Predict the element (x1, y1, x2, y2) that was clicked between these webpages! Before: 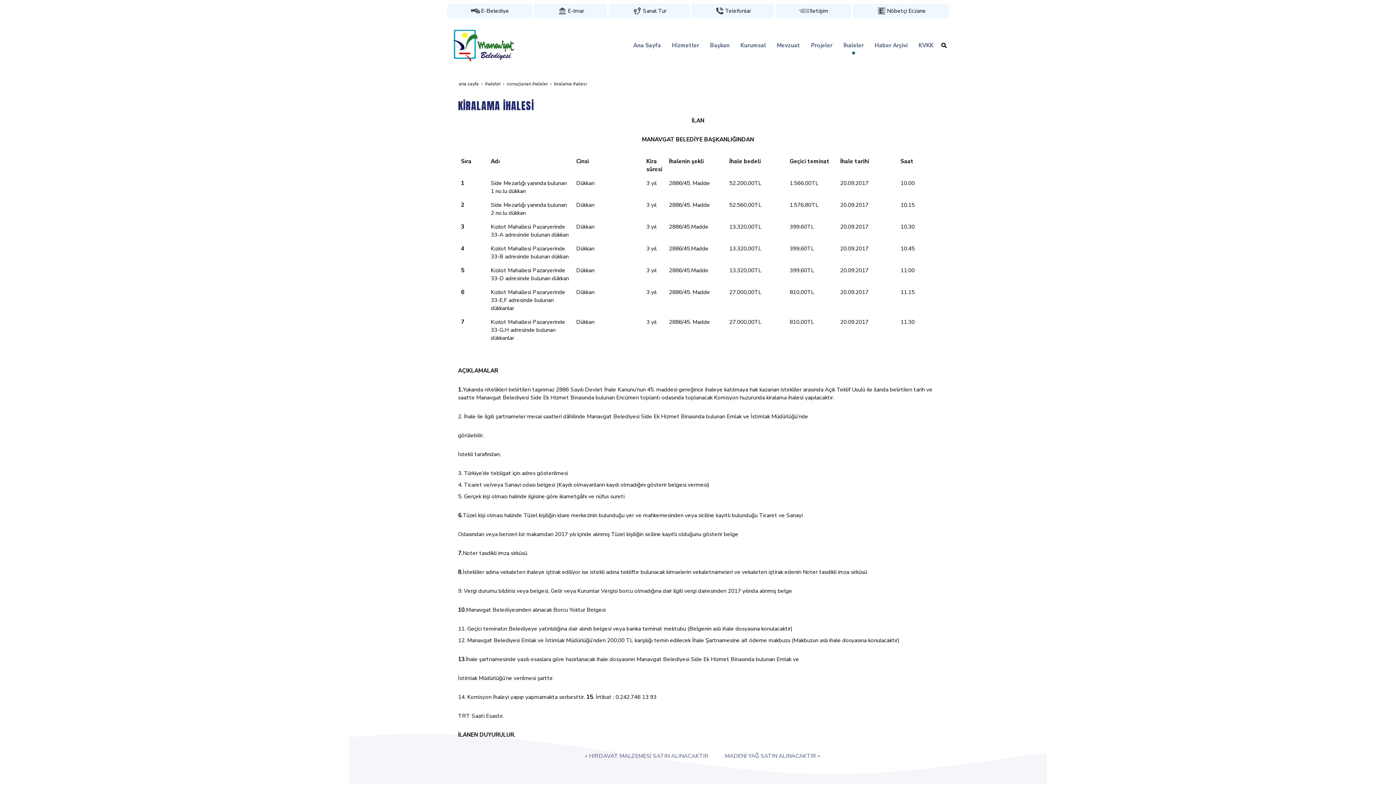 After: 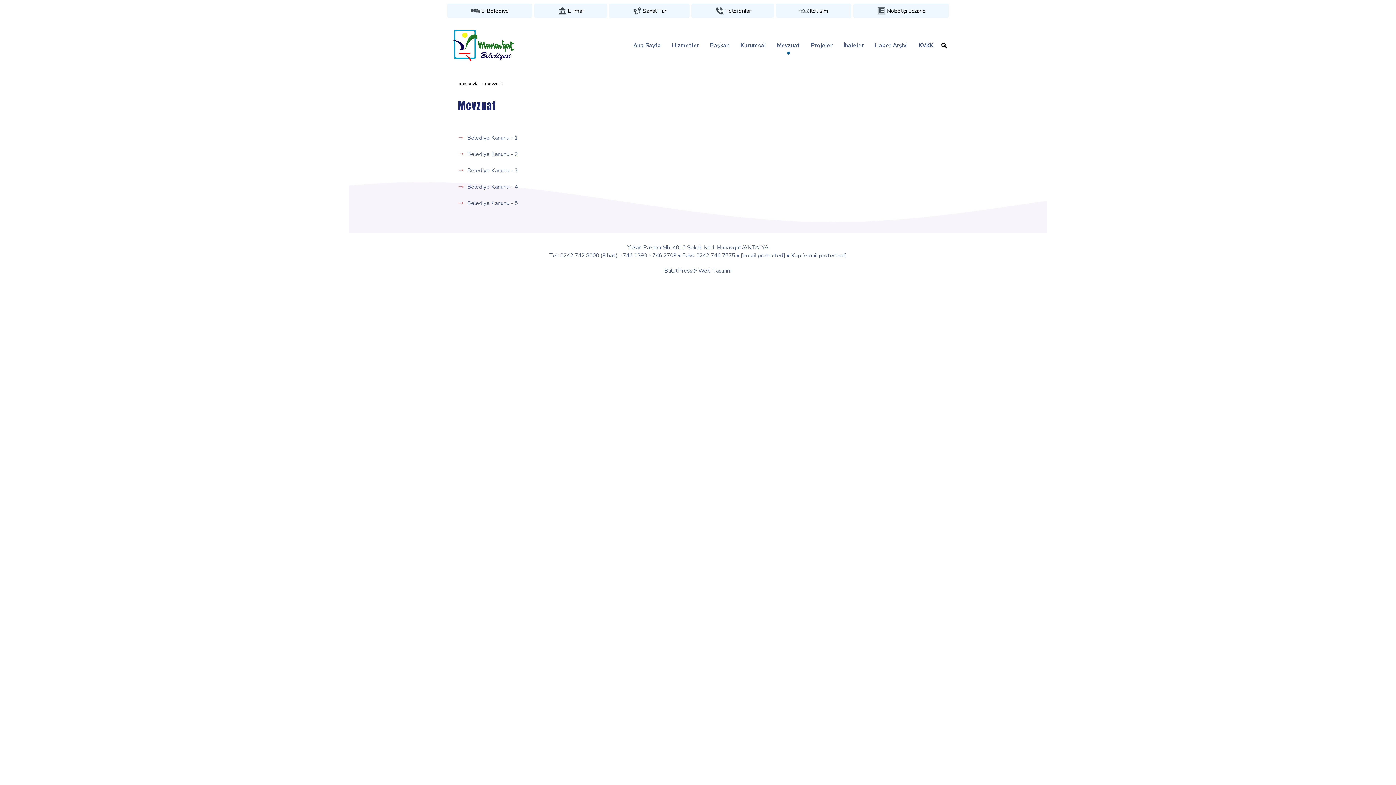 Action: label: Mevzuat bbox: (771, 36, 805, 54)